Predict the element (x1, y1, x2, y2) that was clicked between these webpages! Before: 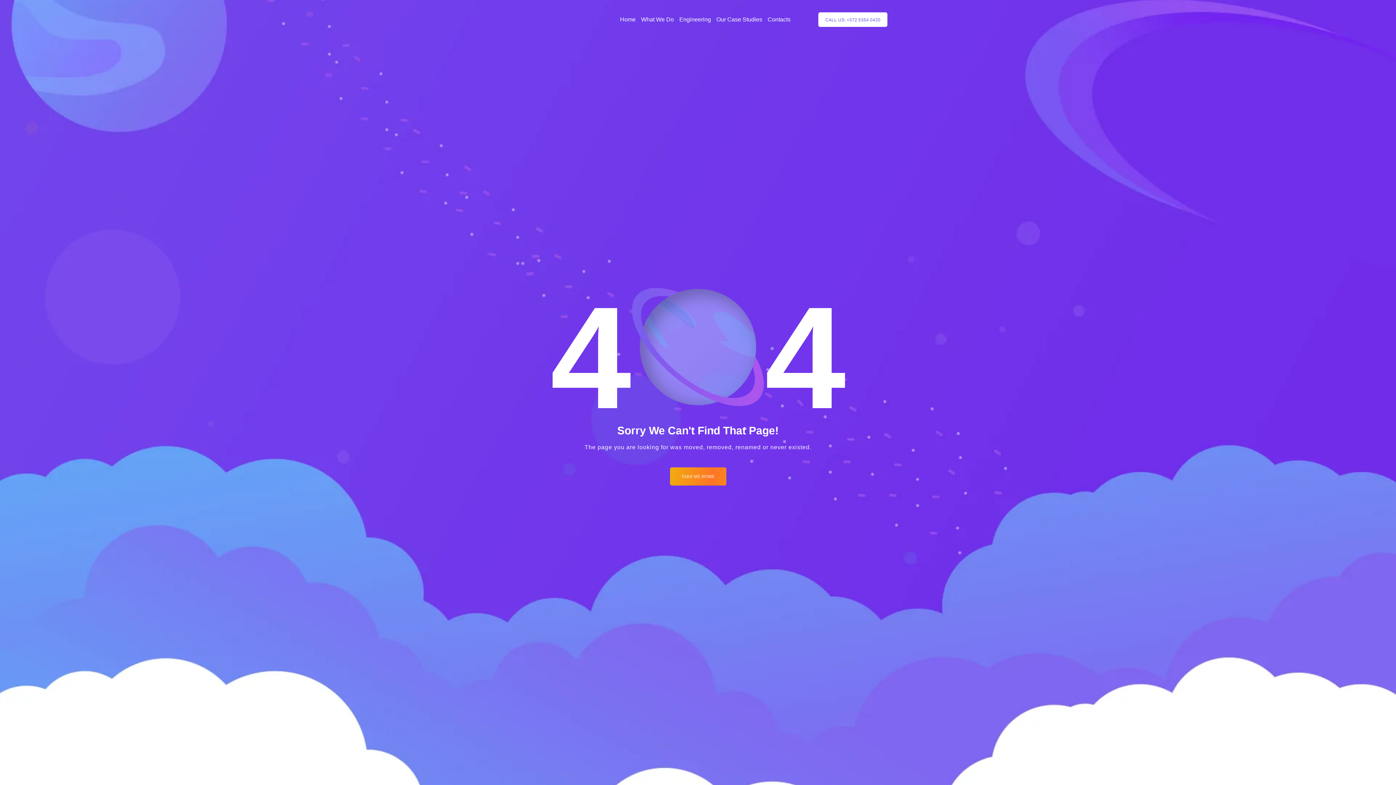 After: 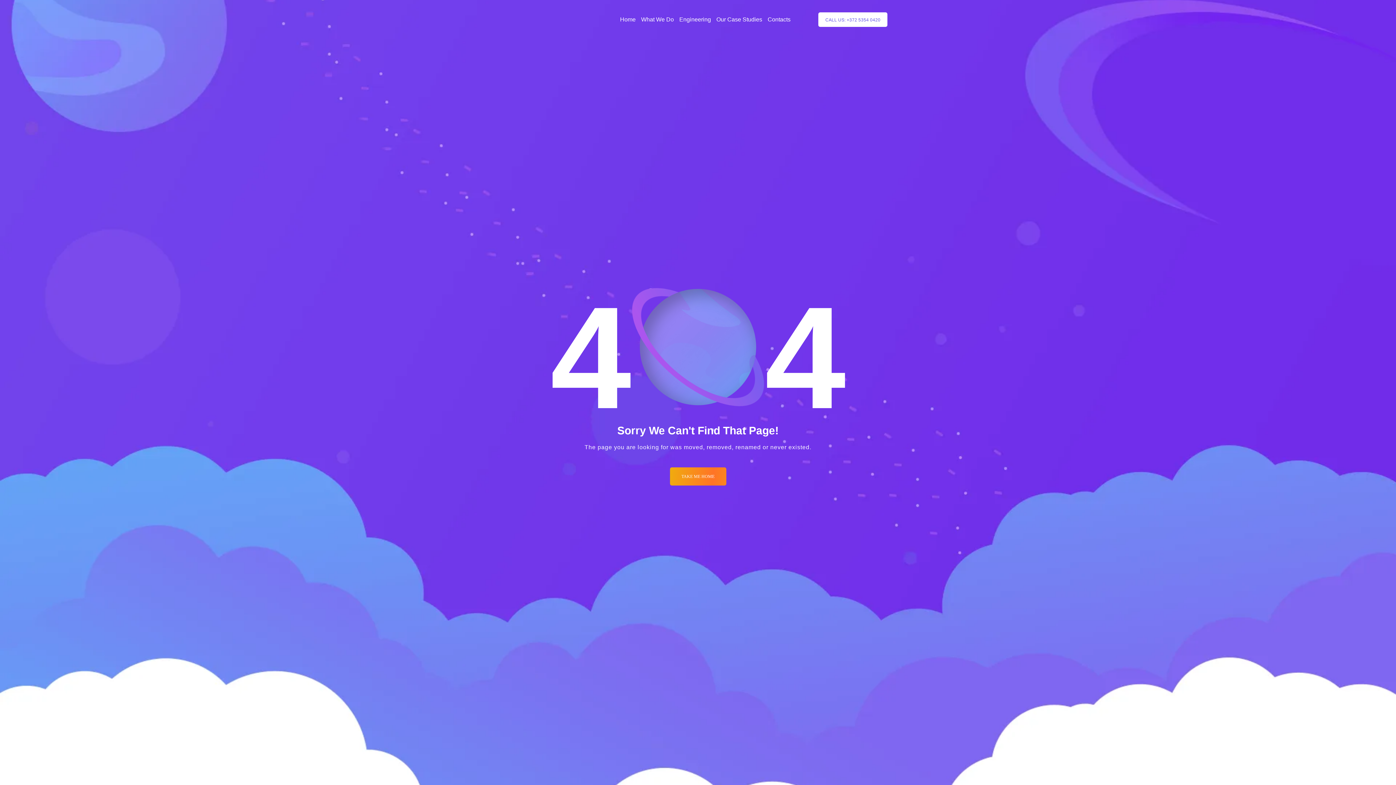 Action: bbox: (641, 5, 674, 34) label: What We Do